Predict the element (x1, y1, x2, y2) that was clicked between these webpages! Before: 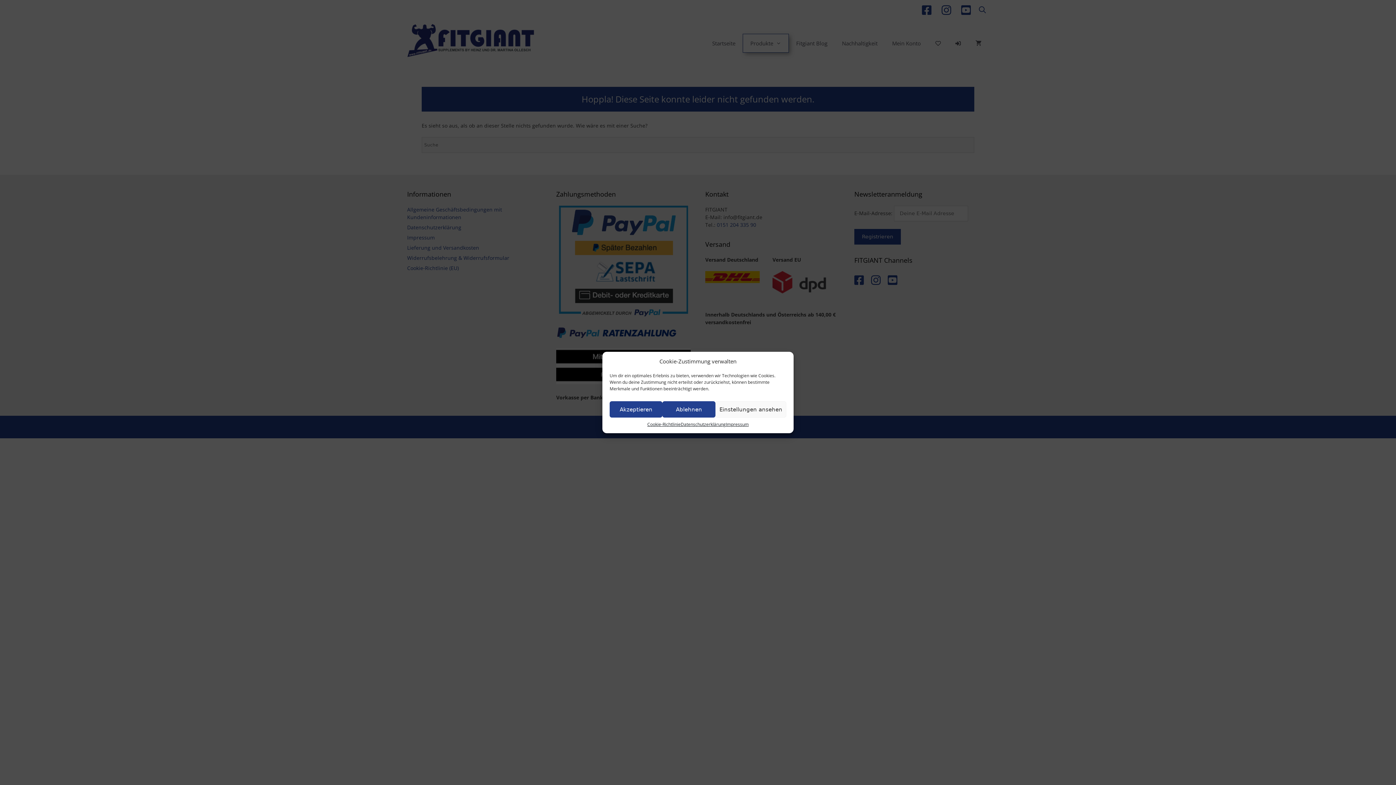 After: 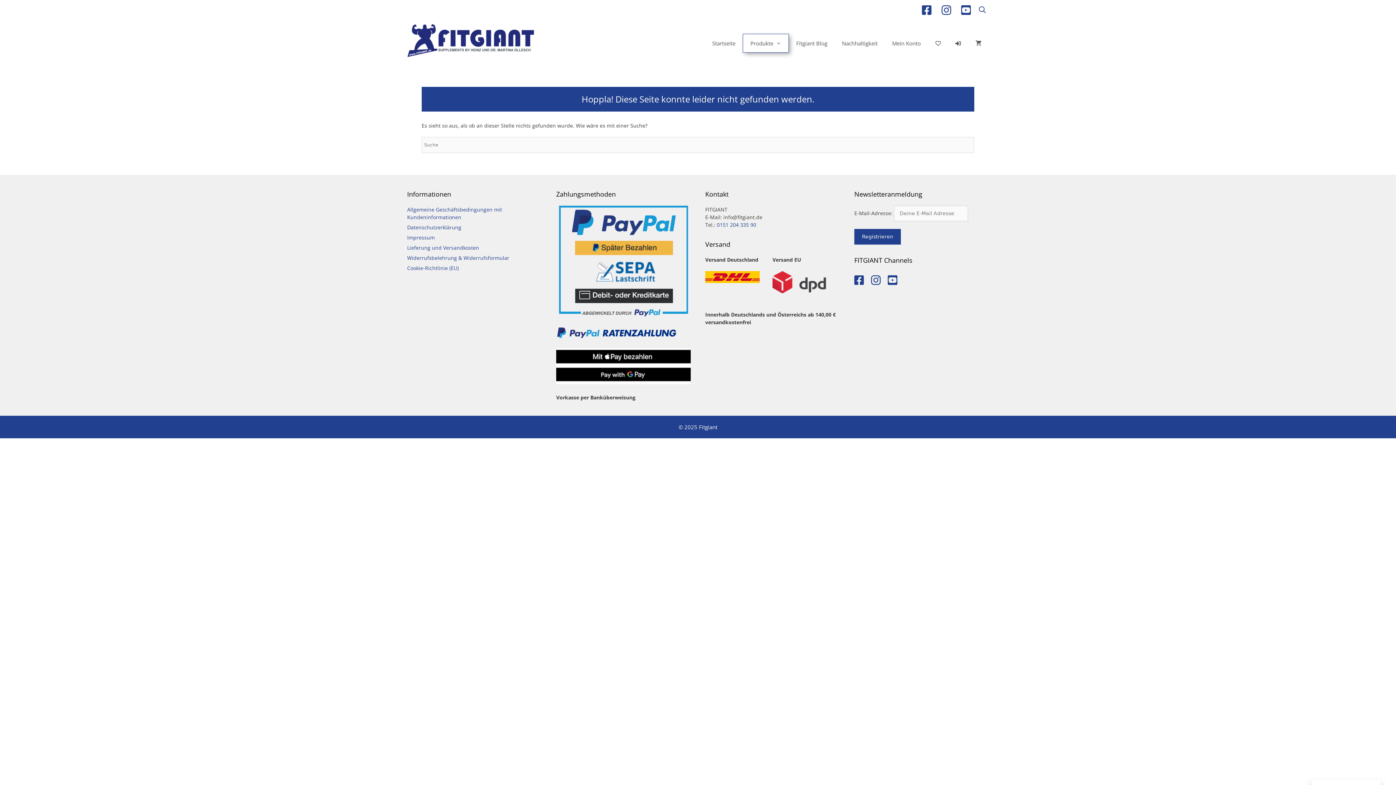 Action: bbox: (609, 401, 662, 417) label: Akzeptieren